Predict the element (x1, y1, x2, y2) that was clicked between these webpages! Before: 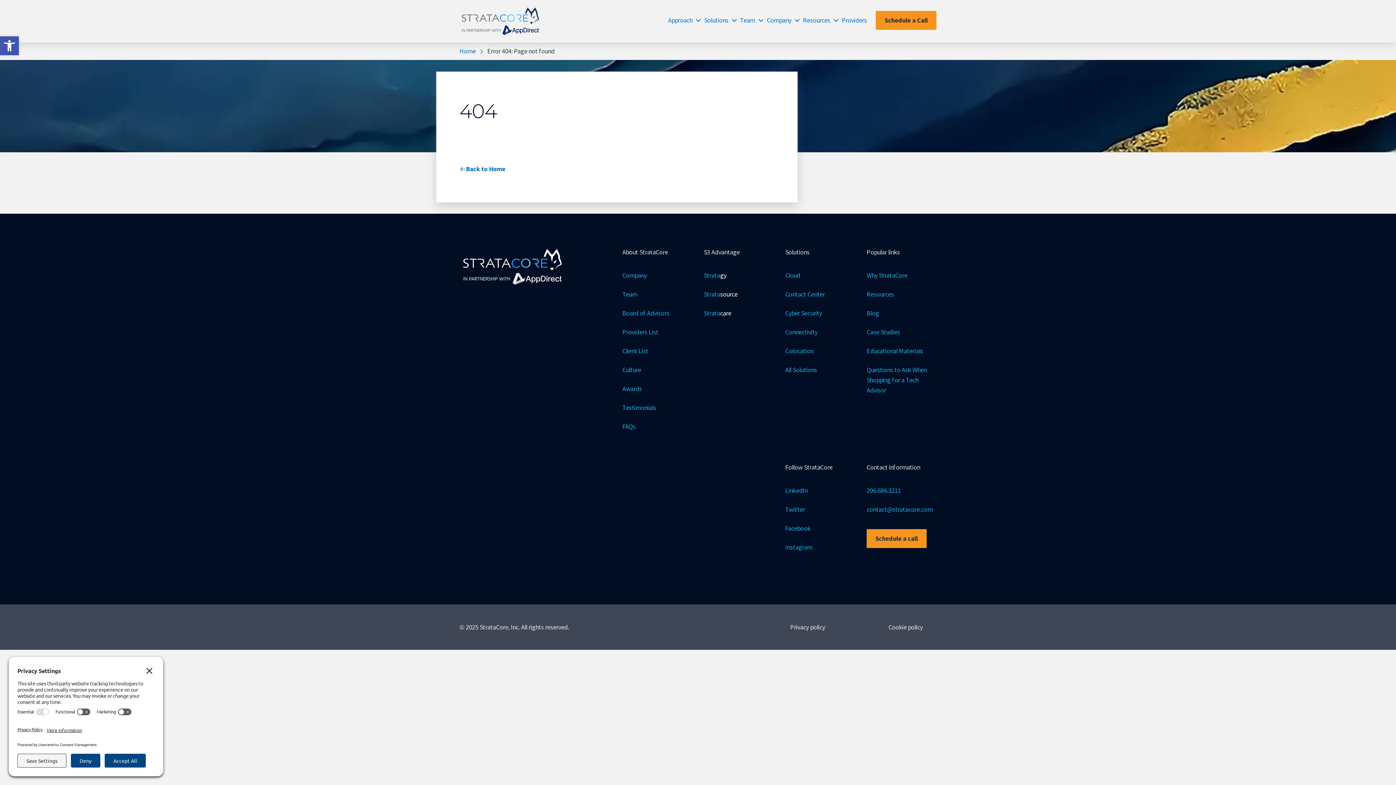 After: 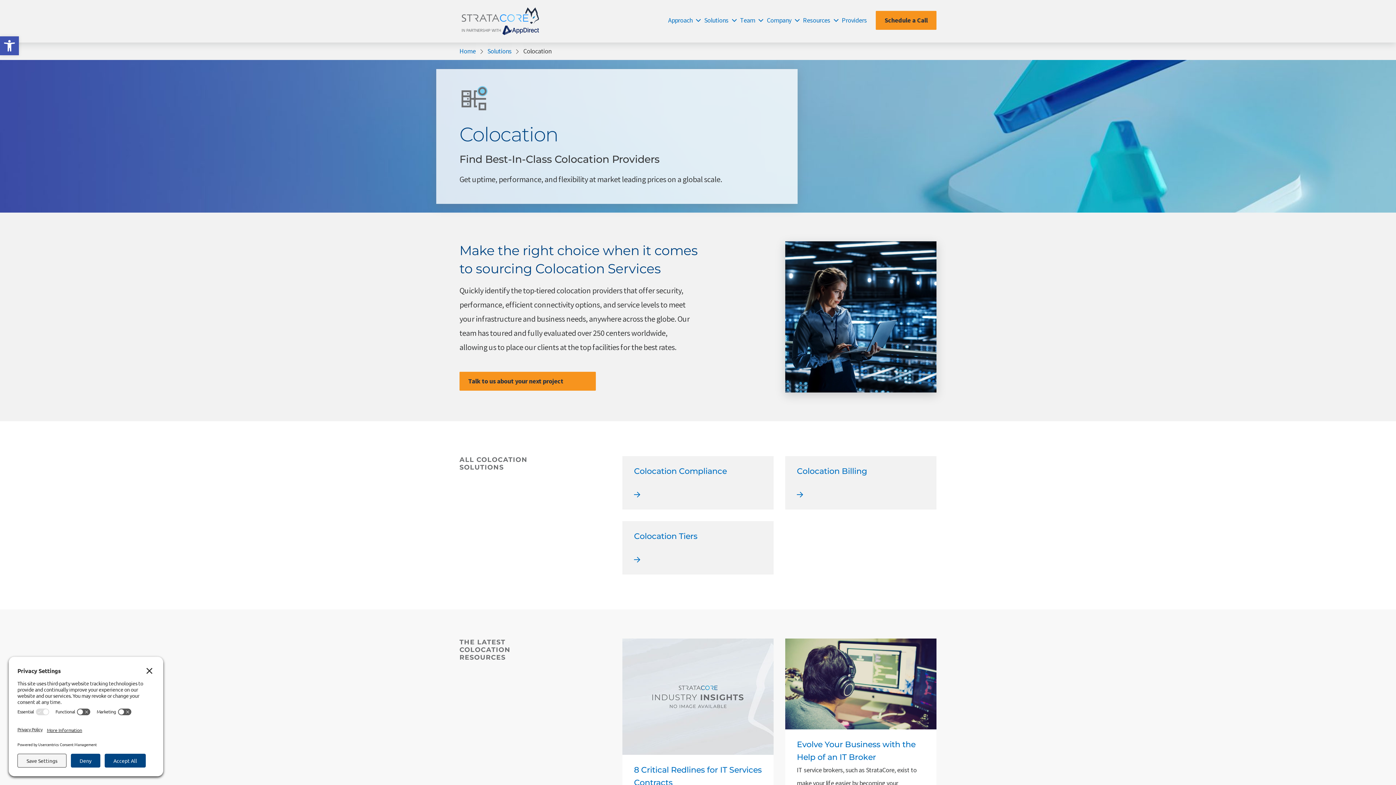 Action: label: Colocation bbox: (785, 346, 855, 356)